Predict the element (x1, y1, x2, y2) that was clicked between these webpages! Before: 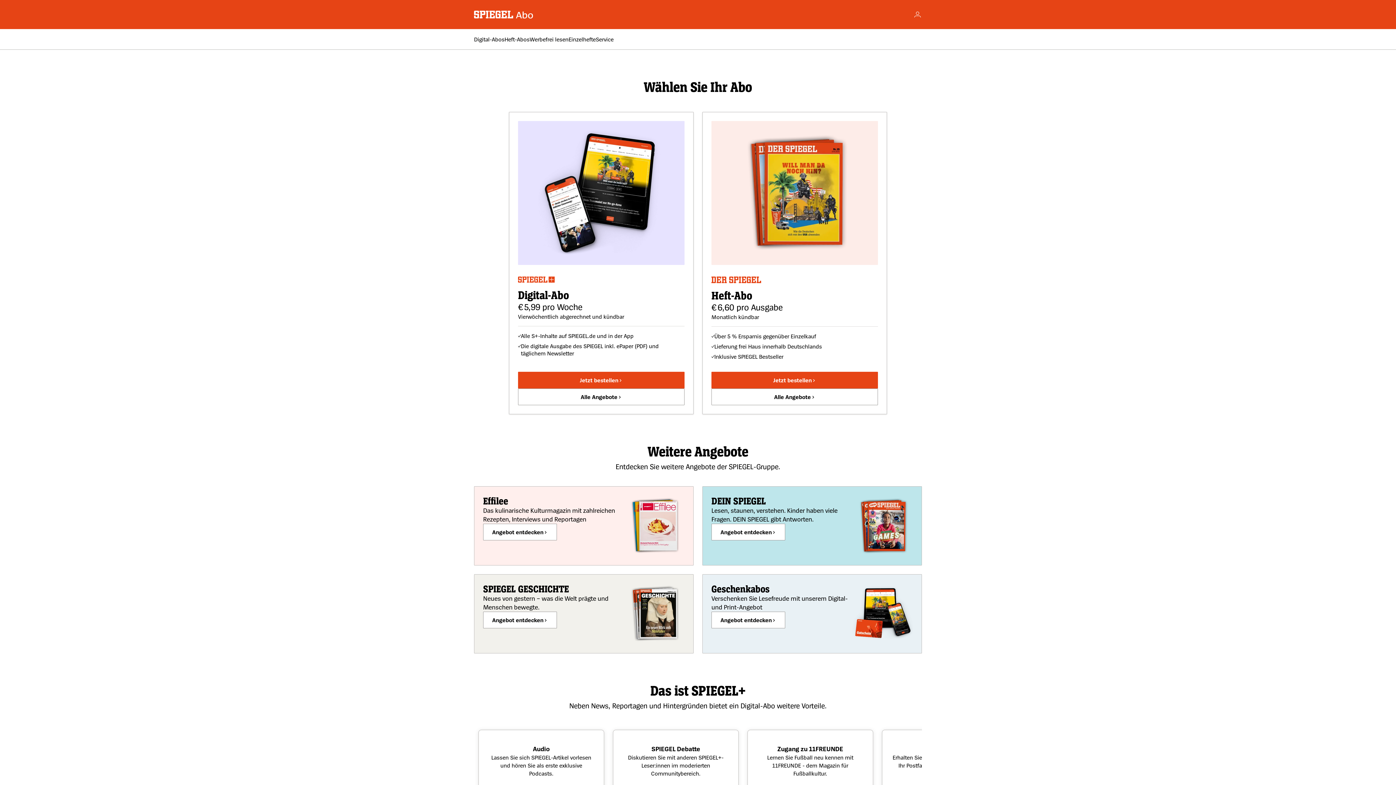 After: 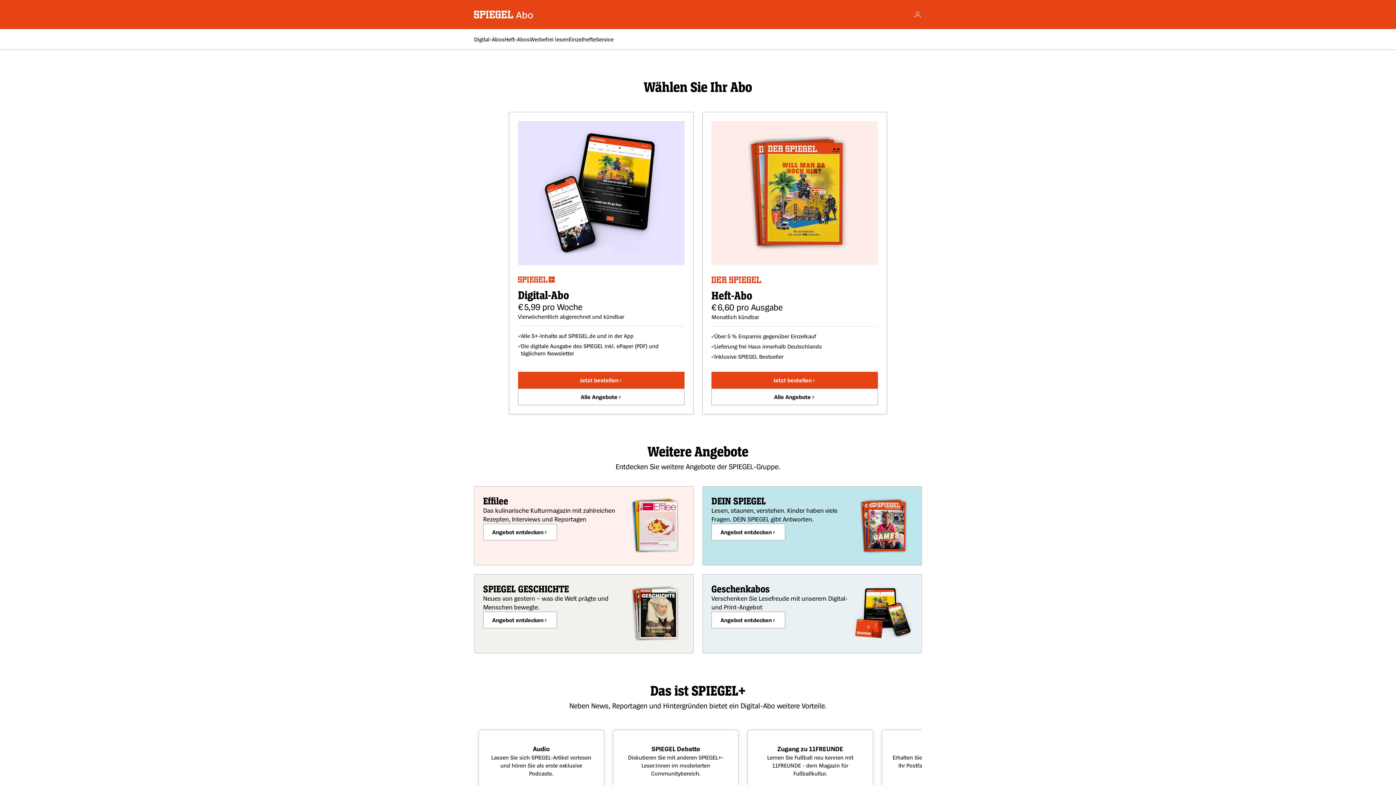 Action: bbox: (474, 10, 534, 18) label: Zur Startseite wechseln